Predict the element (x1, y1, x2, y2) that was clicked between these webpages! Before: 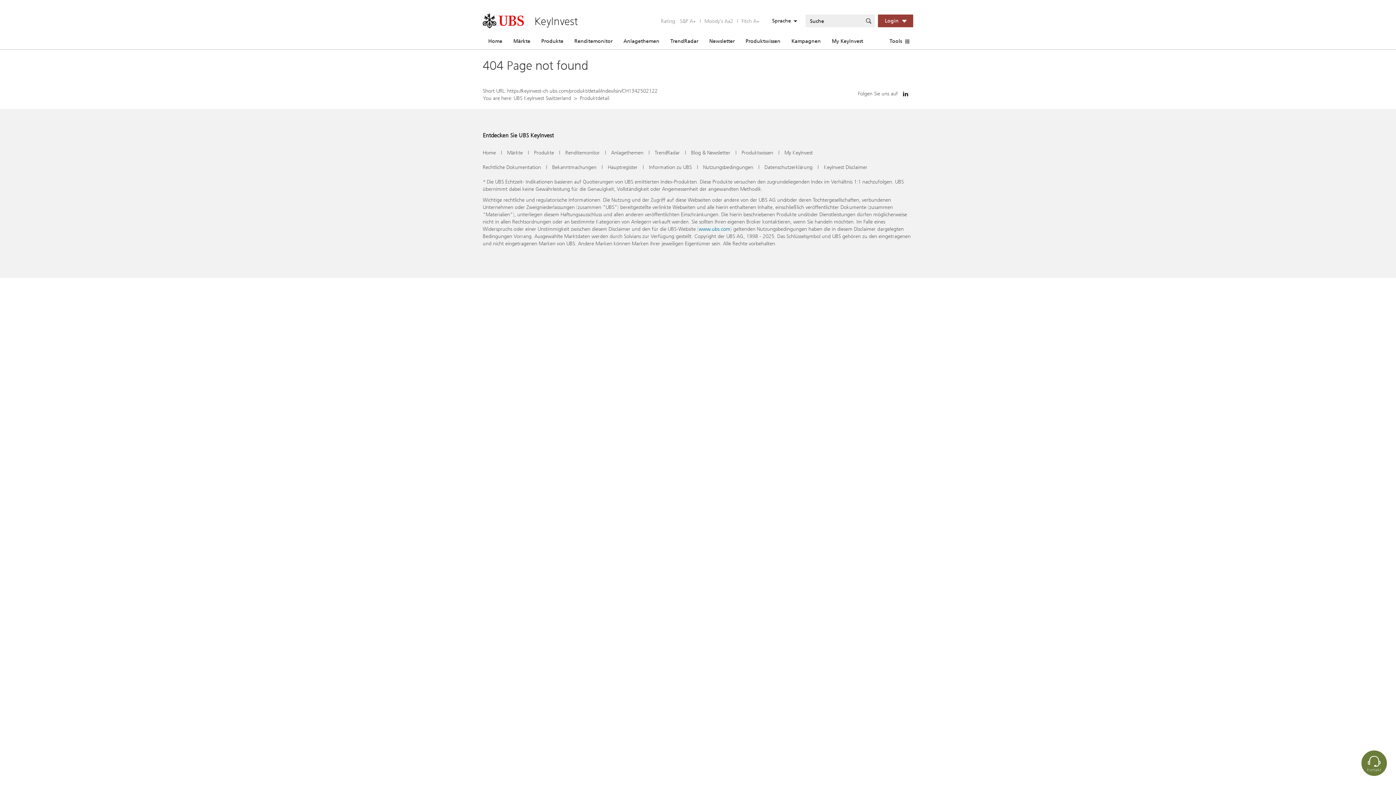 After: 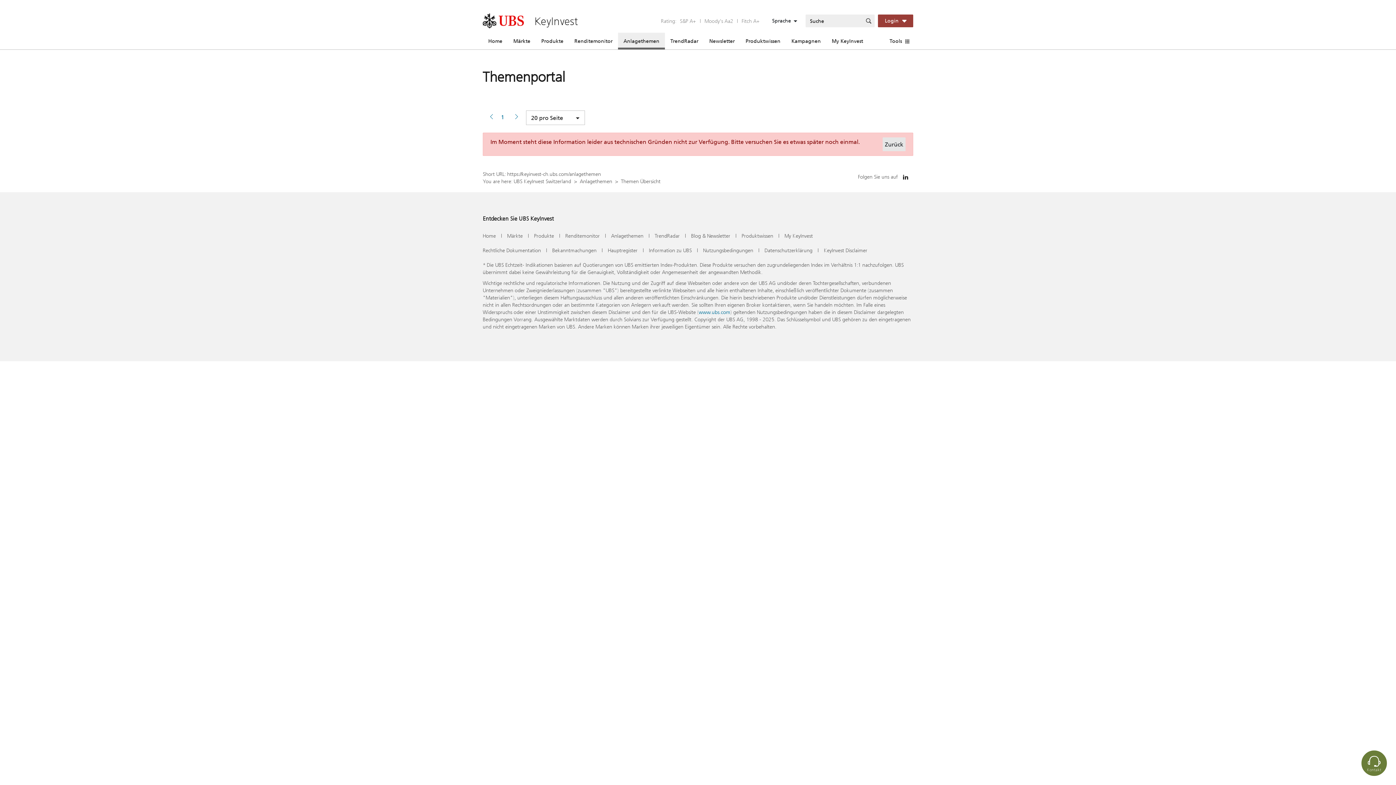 Action: bbox: (618, 32, 665, 49) label: Anlagethemen